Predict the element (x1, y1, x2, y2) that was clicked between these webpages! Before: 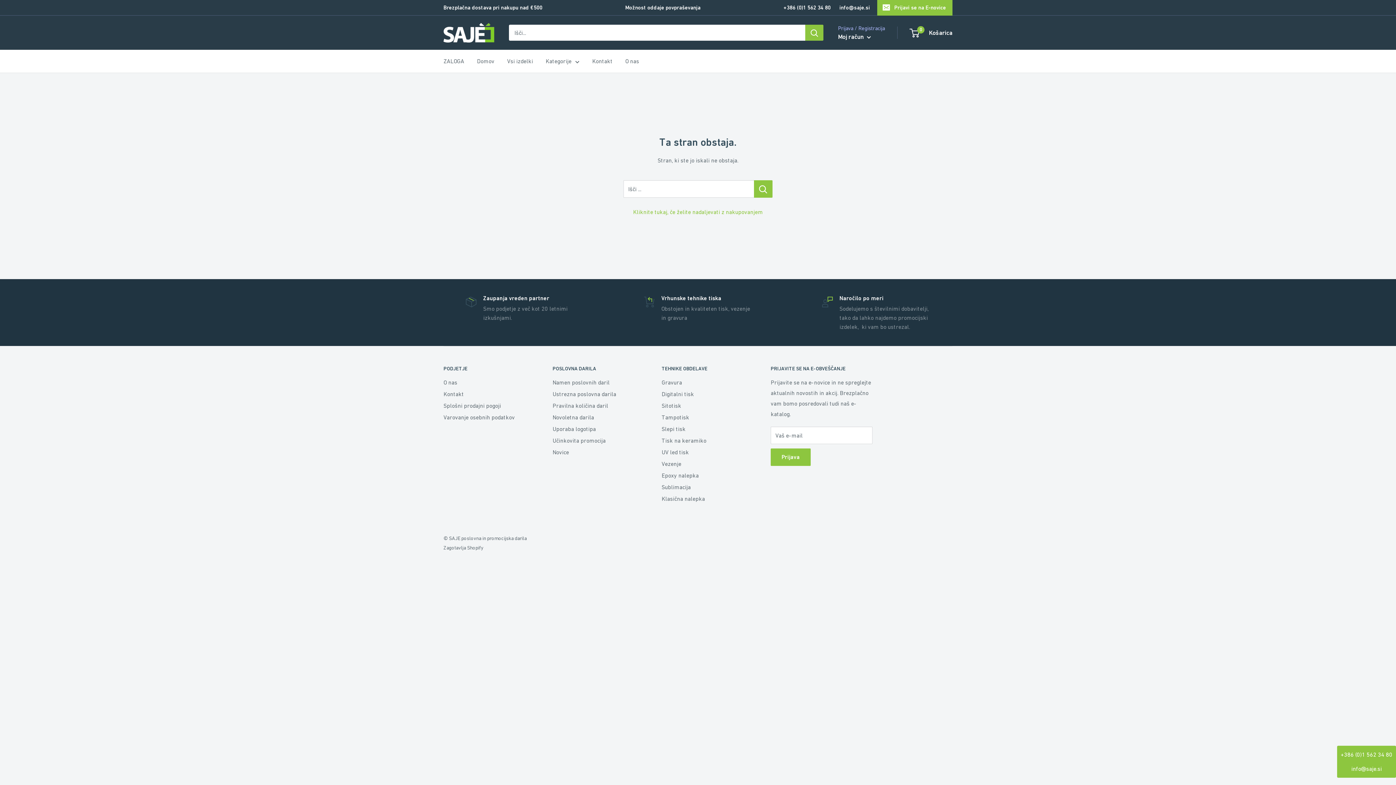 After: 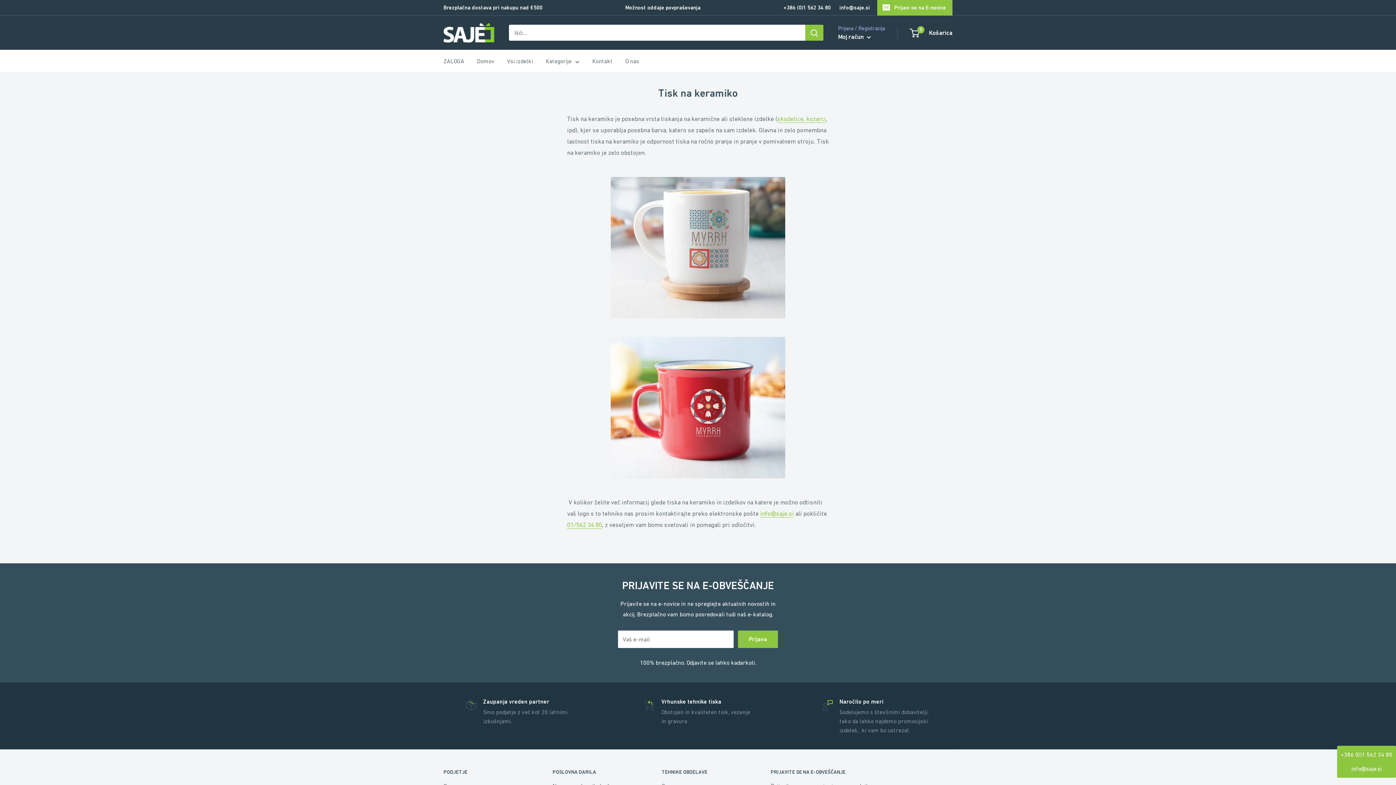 Action: bbox: (661, 435, 745, 446) label: Tisk na keramiko